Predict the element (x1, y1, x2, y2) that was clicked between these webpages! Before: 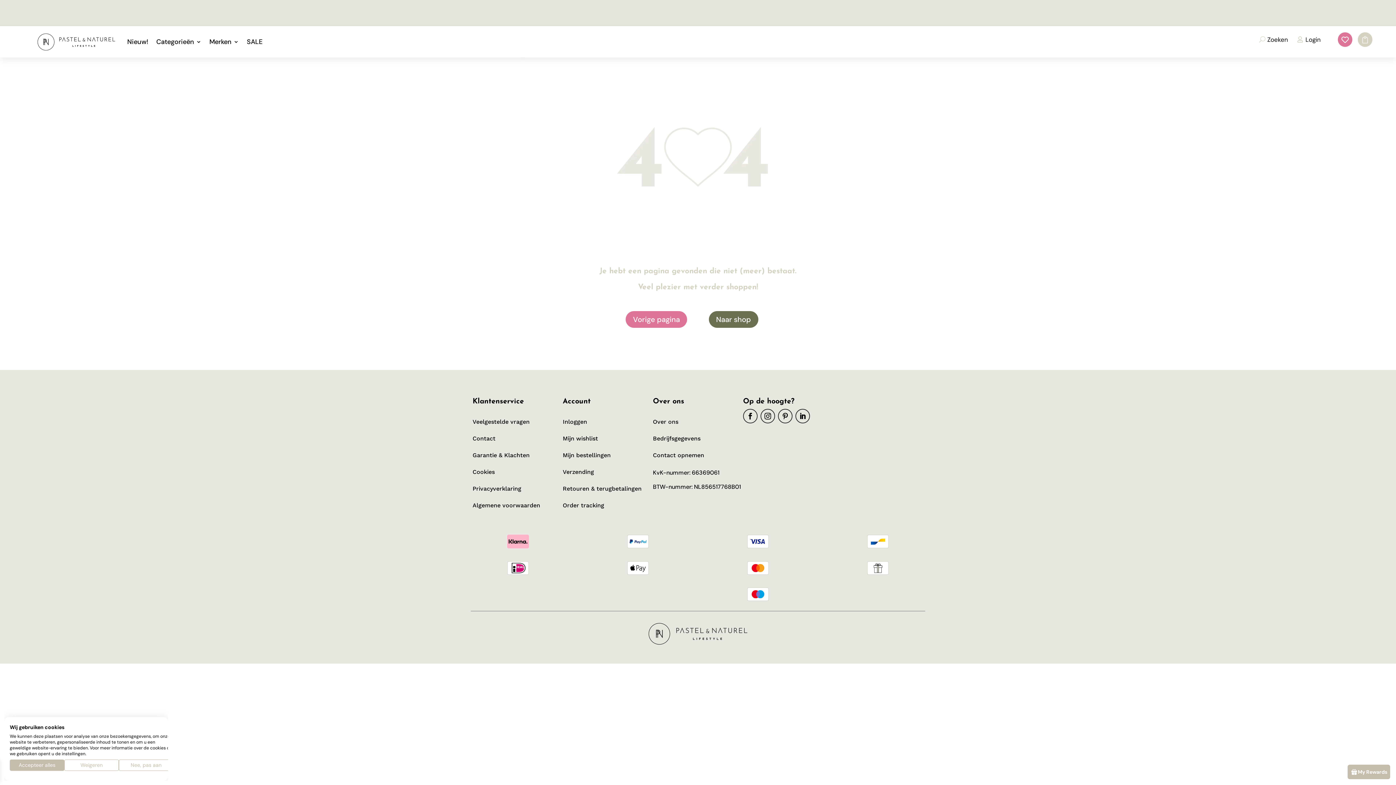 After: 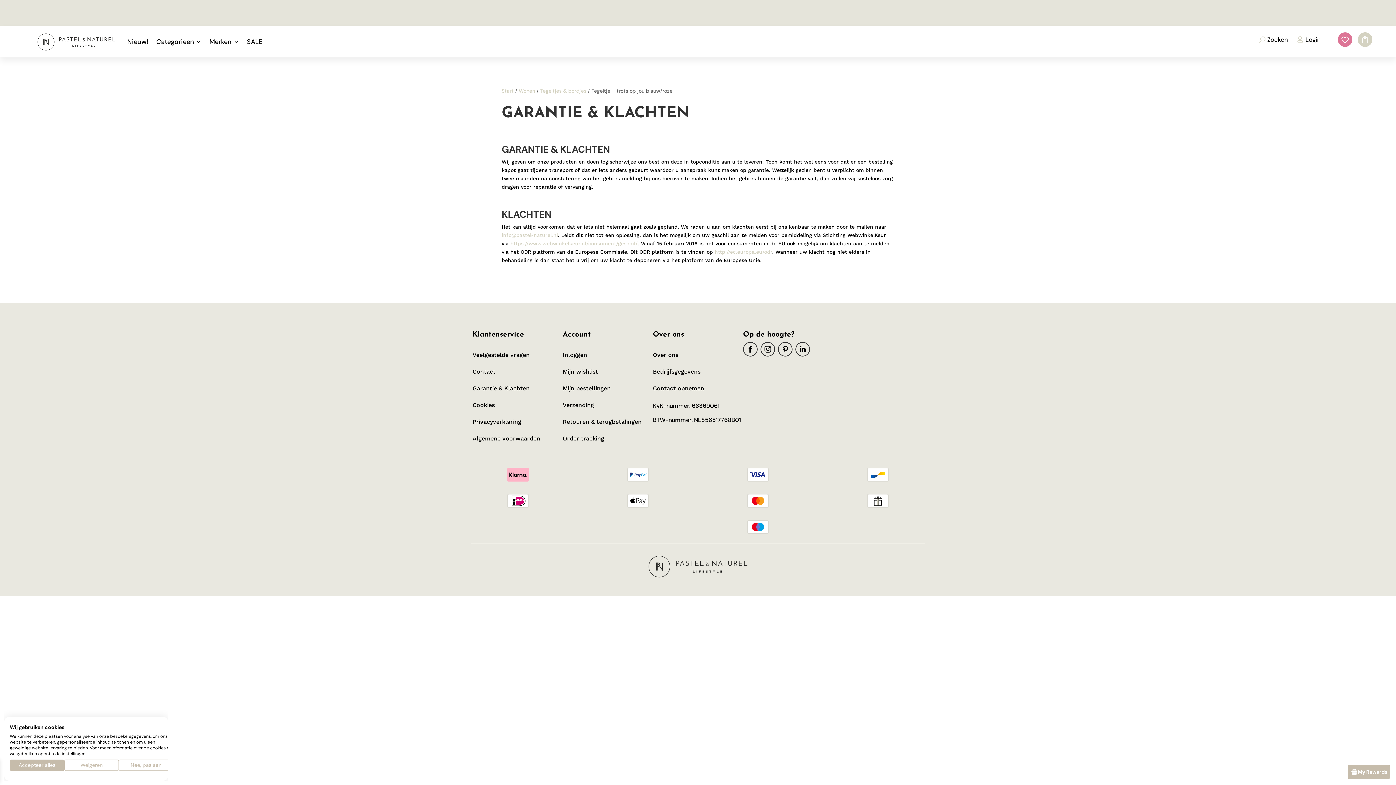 Action: label: Garantie & Klachten bbox: (472, 452, 529, 459)